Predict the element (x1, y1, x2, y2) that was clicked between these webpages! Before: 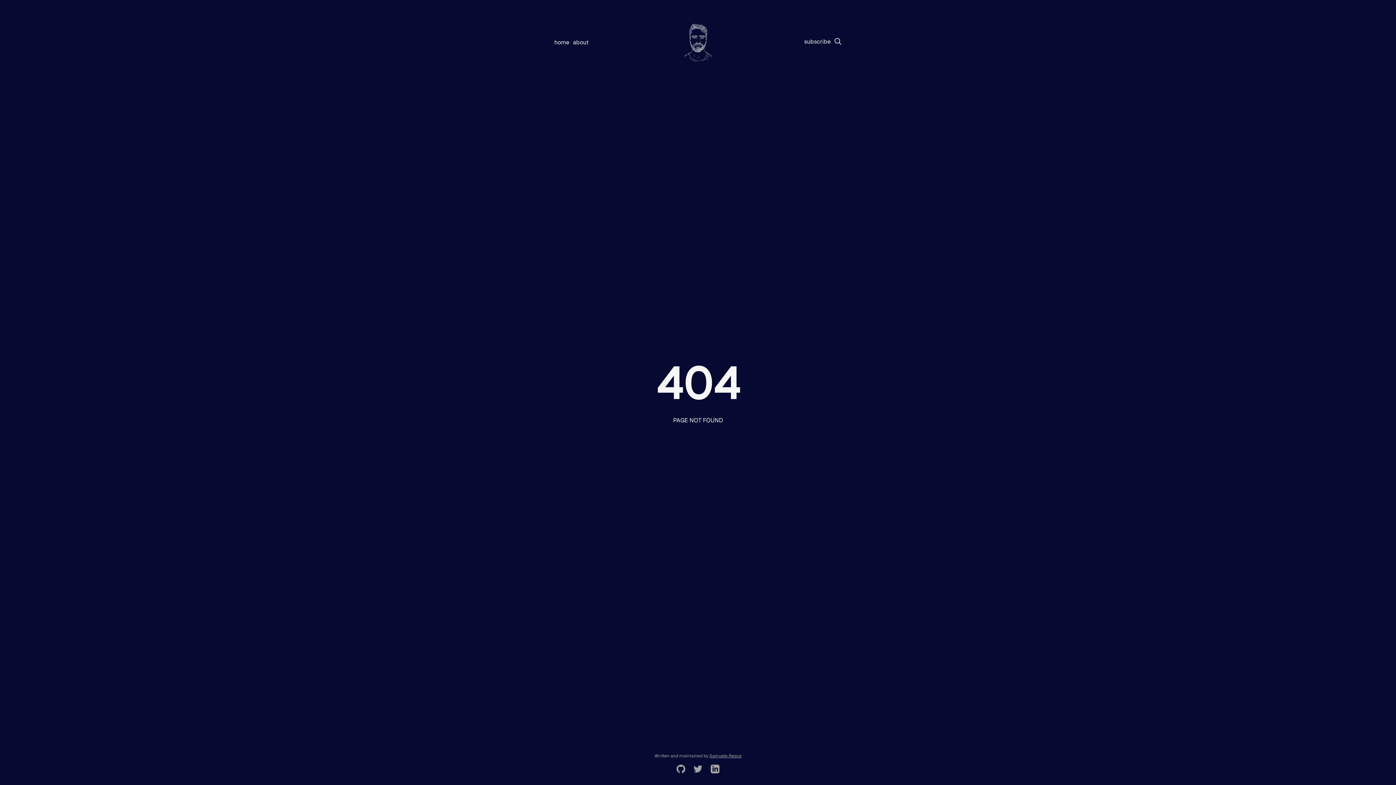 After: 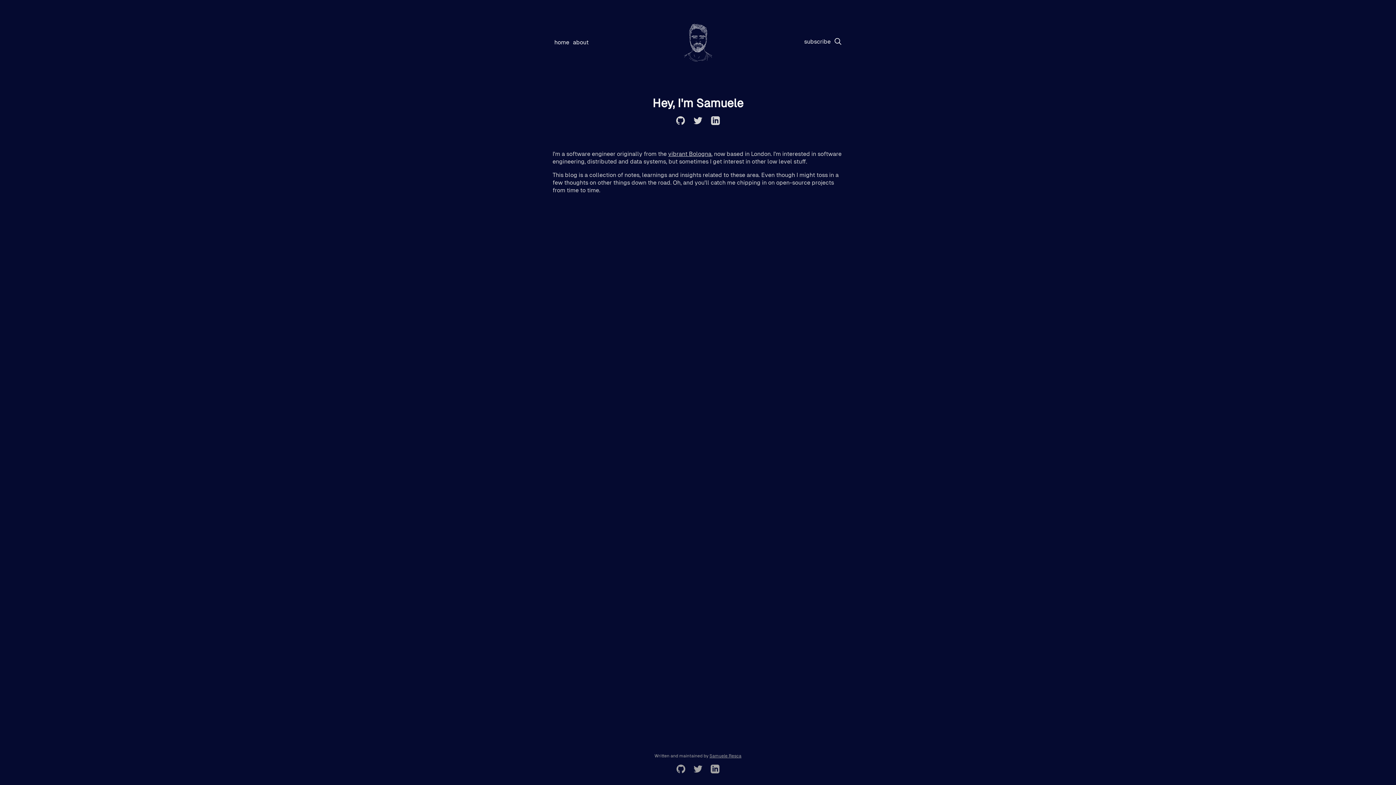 Action: bbox: (573, 38, 588, 45) label: about